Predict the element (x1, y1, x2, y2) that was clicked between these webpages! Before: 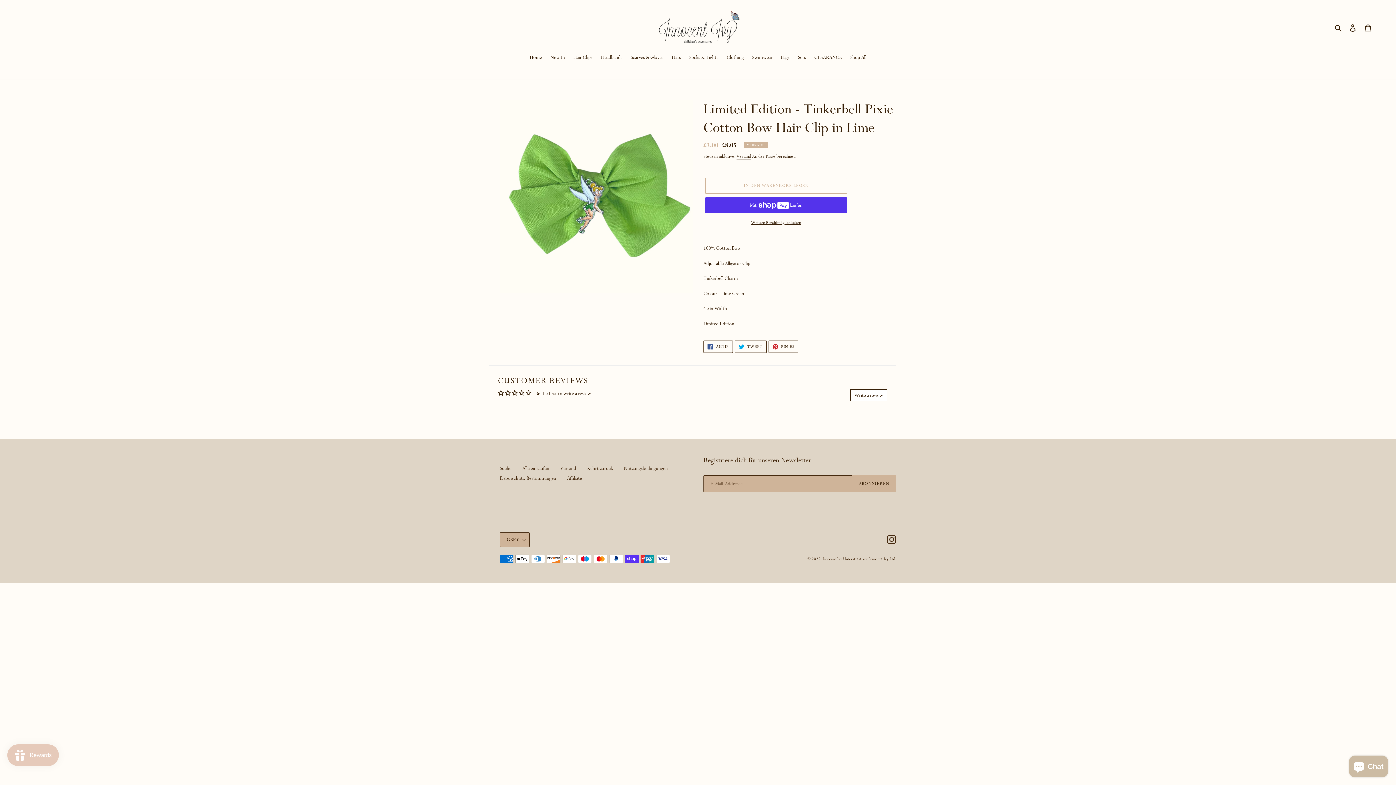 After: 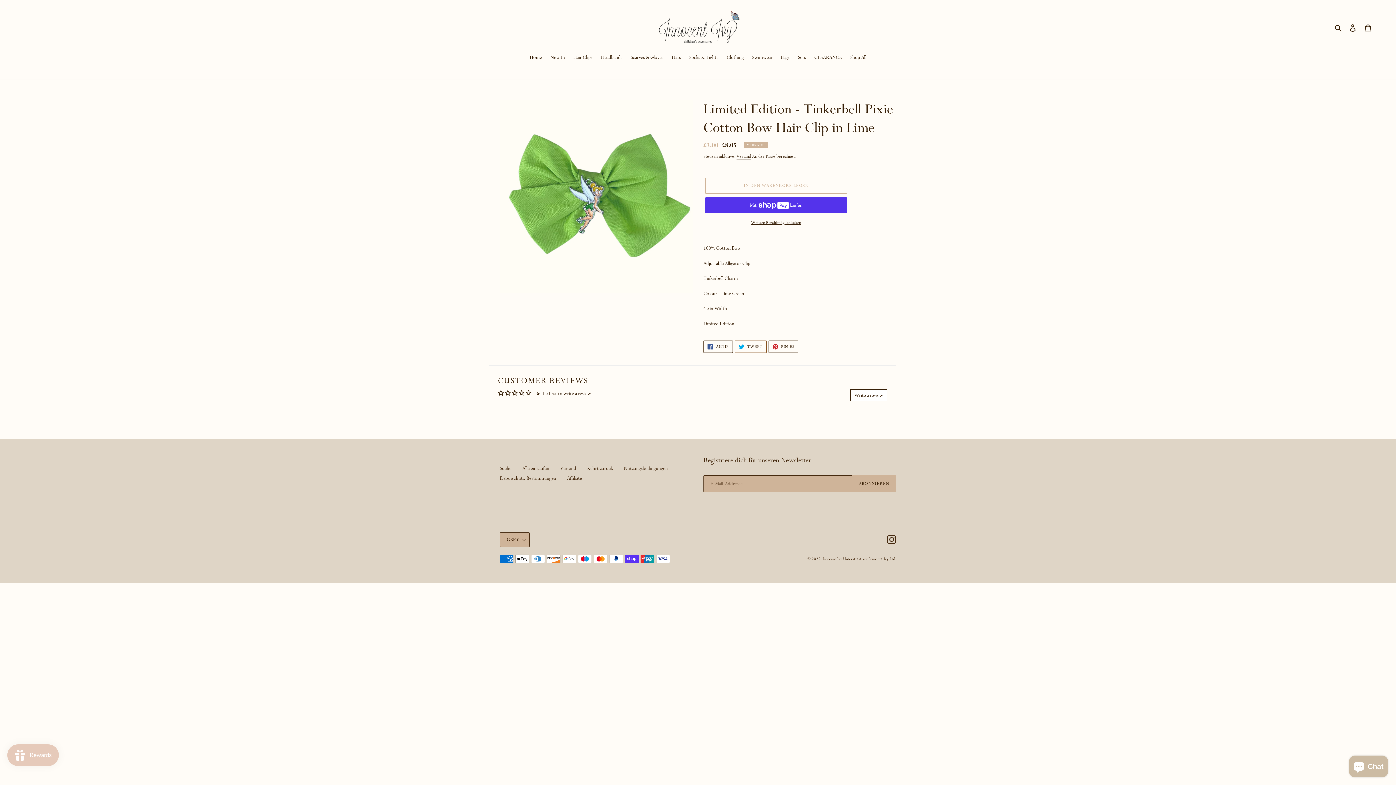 Action: label:  TWEET
TWEET AUF TWITTER bbox: (734, 340, 766, 352)